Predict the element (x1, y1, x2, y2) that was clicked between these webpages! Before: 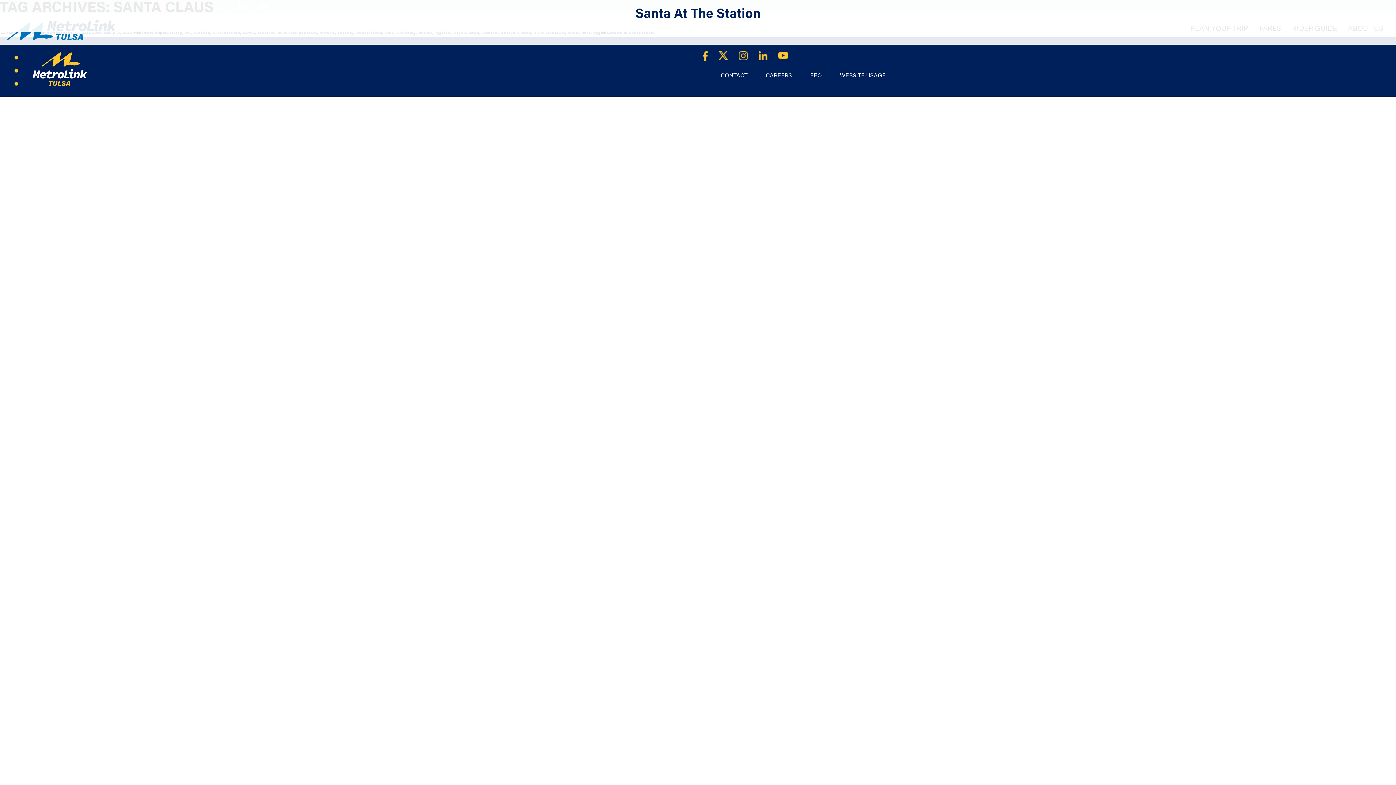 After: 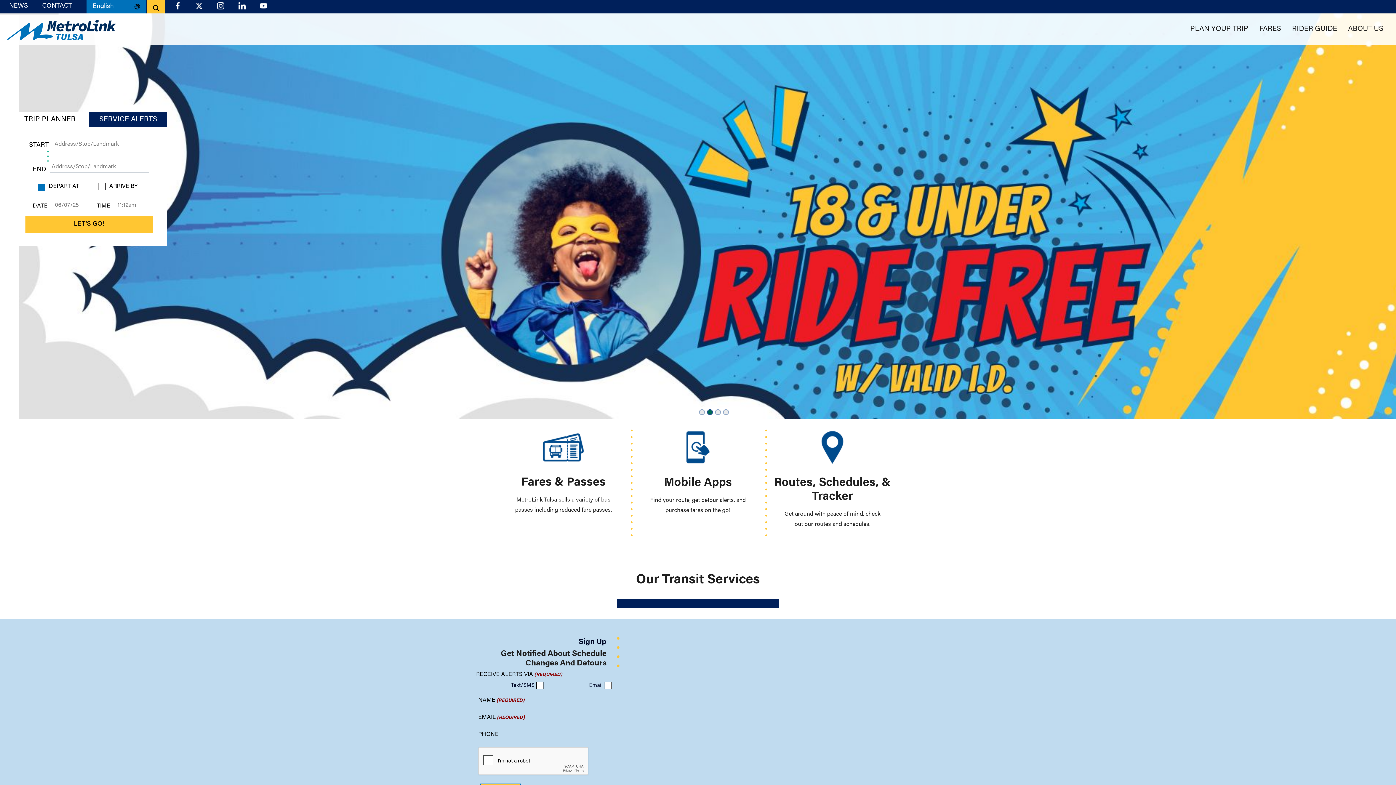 Action: bbox: (20, 51, 87, 87)